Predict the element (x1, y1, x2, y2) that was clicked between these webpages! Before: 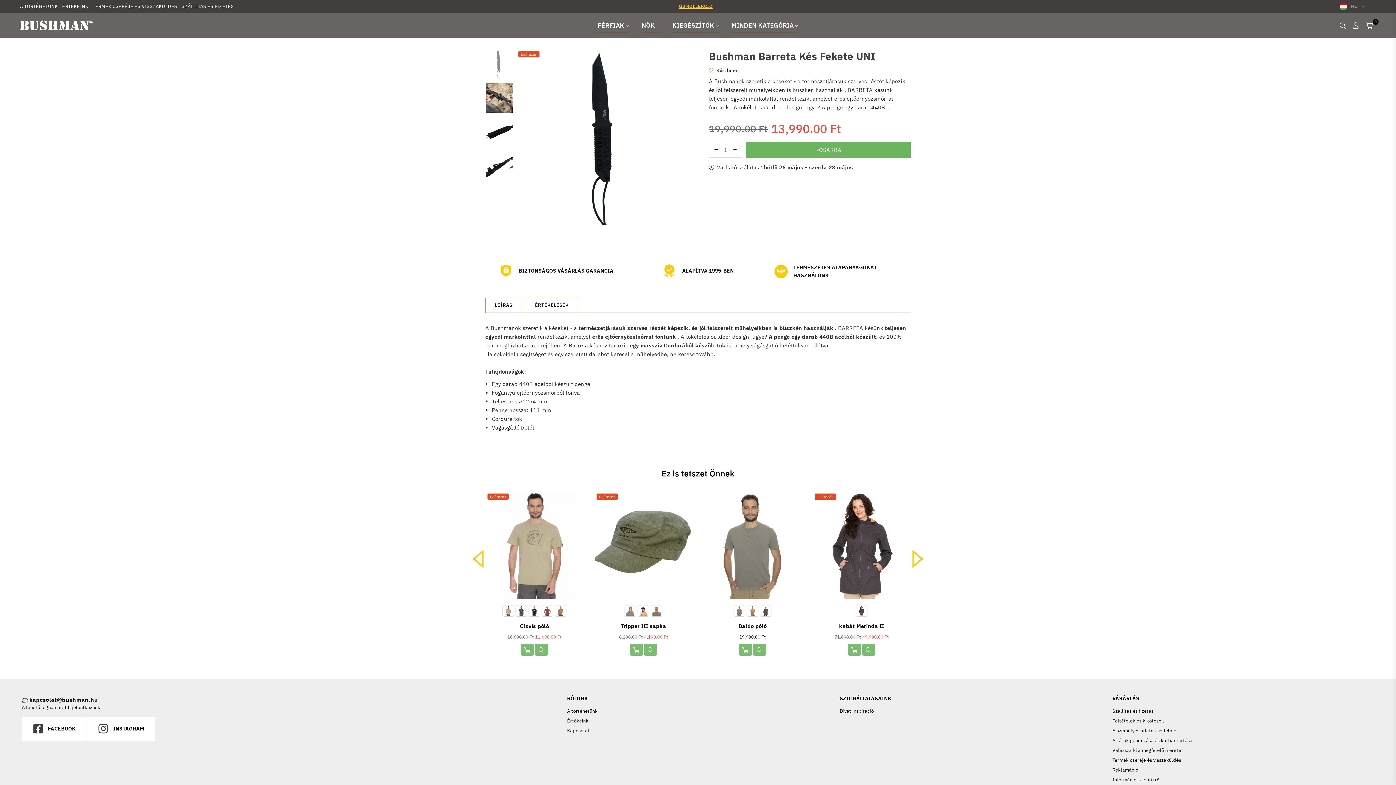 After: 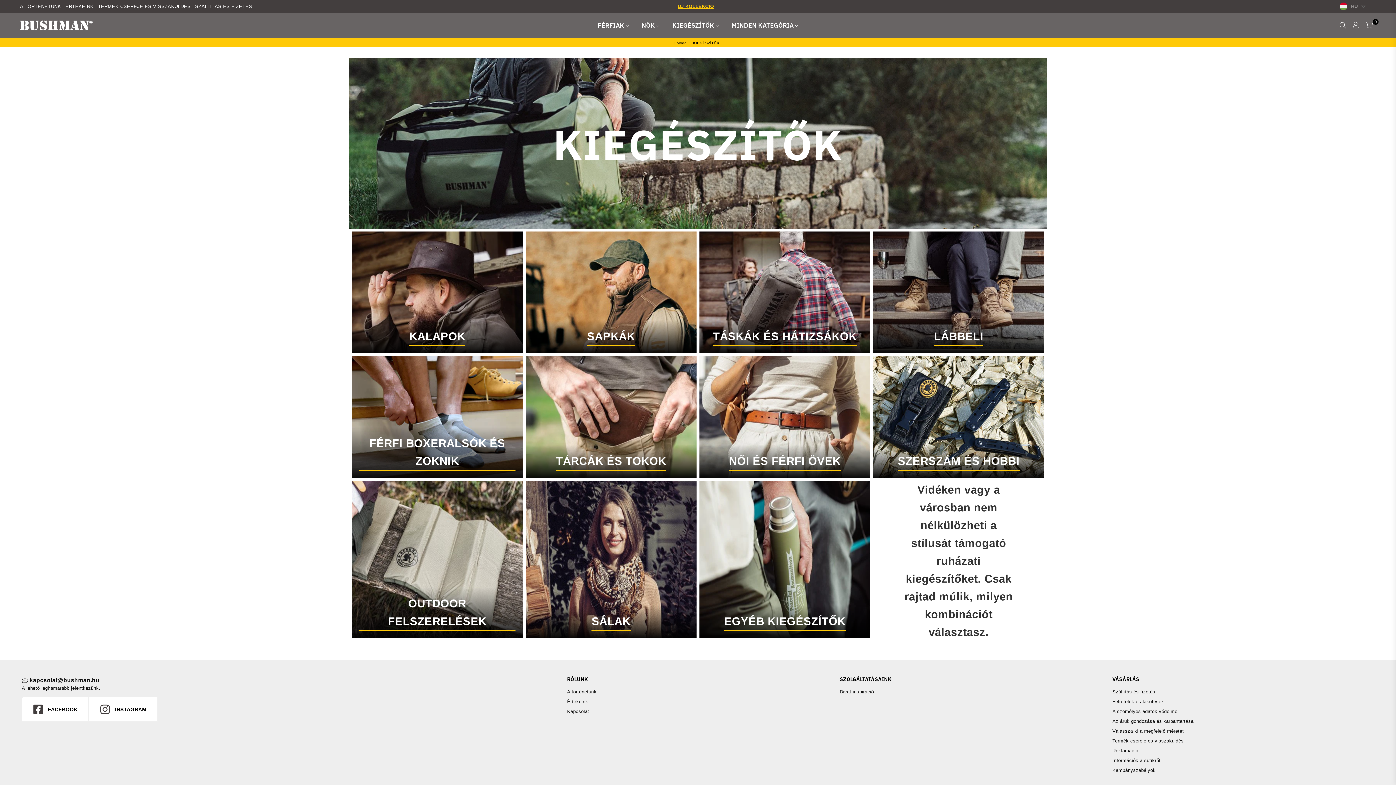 Action: label: KIEGÉSZÍTŐK  bbox: (672, 18, 719, 32)